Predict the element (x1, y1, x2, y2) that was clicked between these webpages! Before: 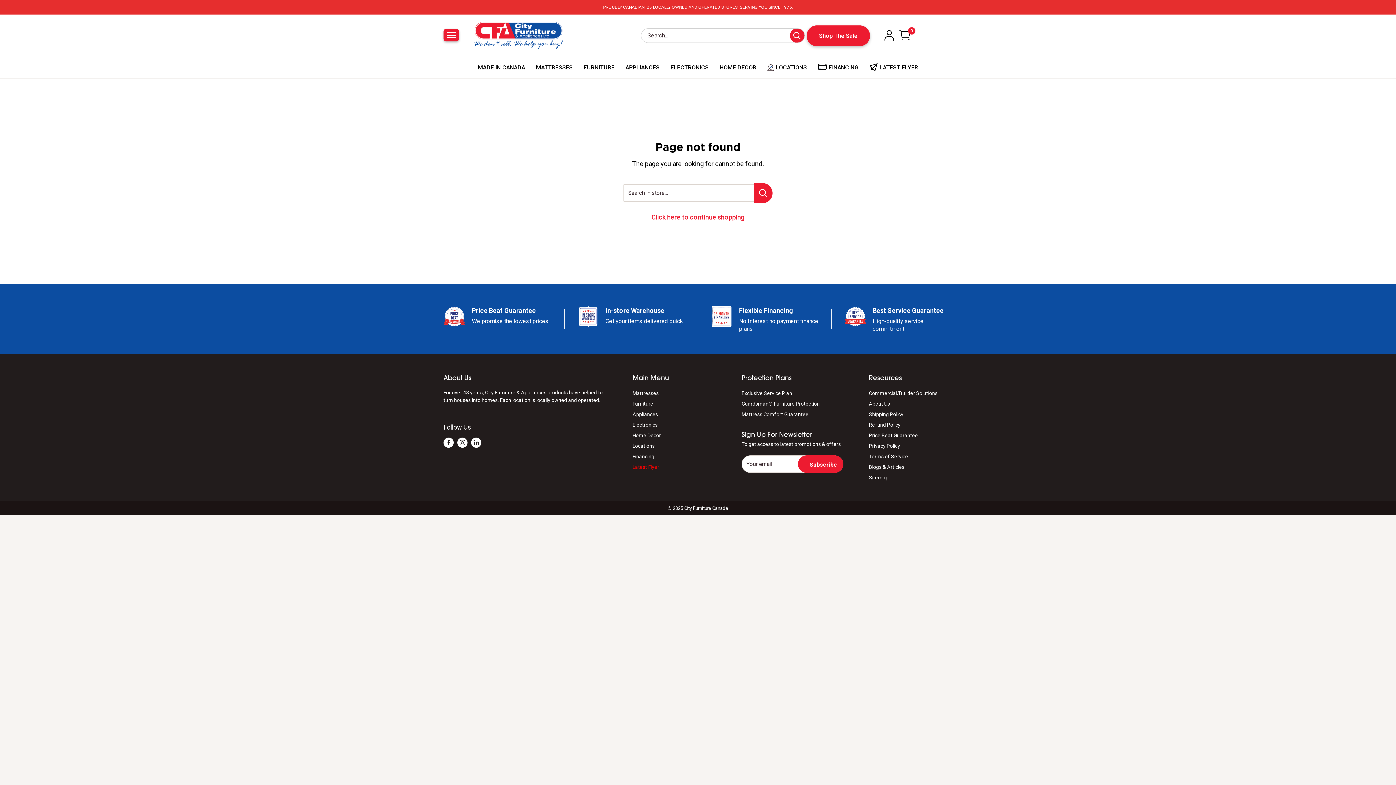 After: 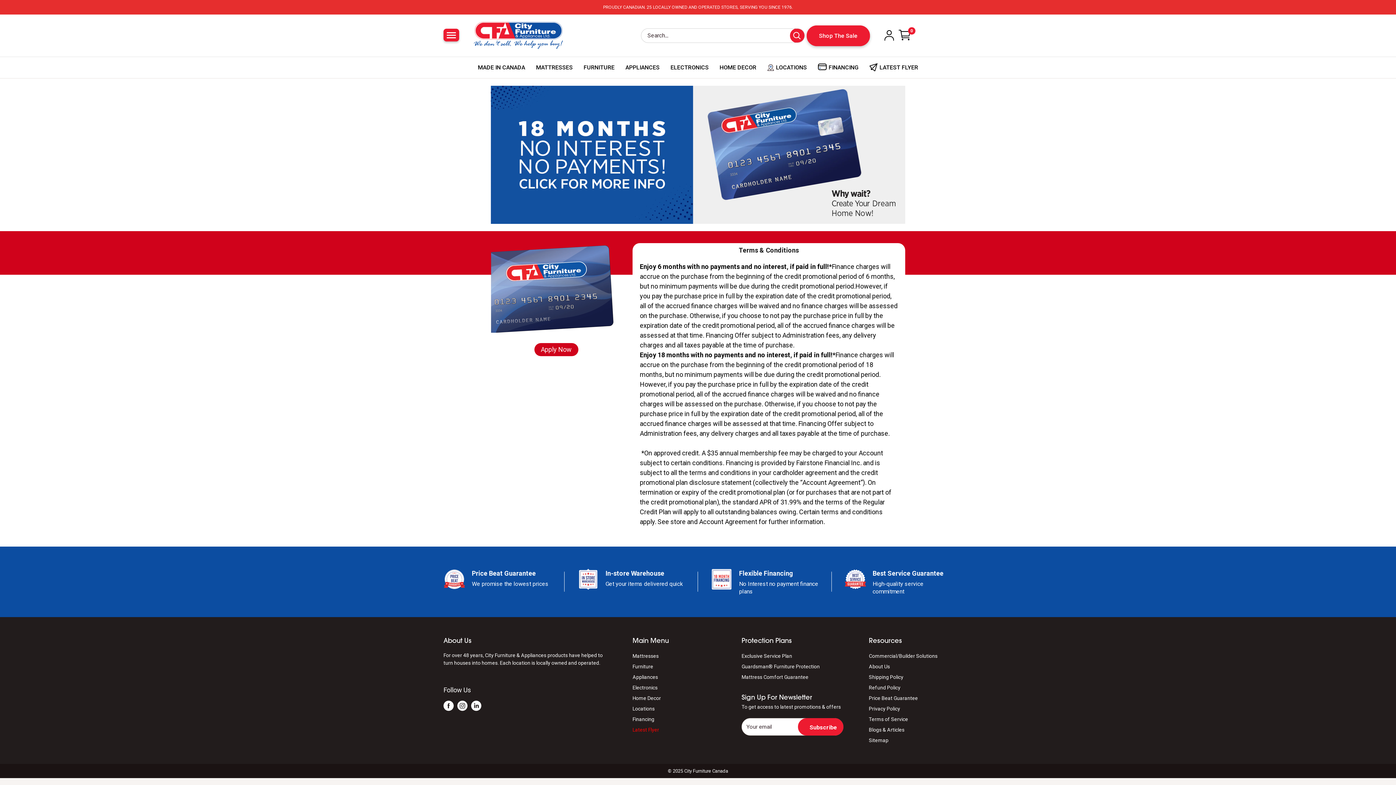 Action: label: Financing bbox: (632, 451, 716, 462)